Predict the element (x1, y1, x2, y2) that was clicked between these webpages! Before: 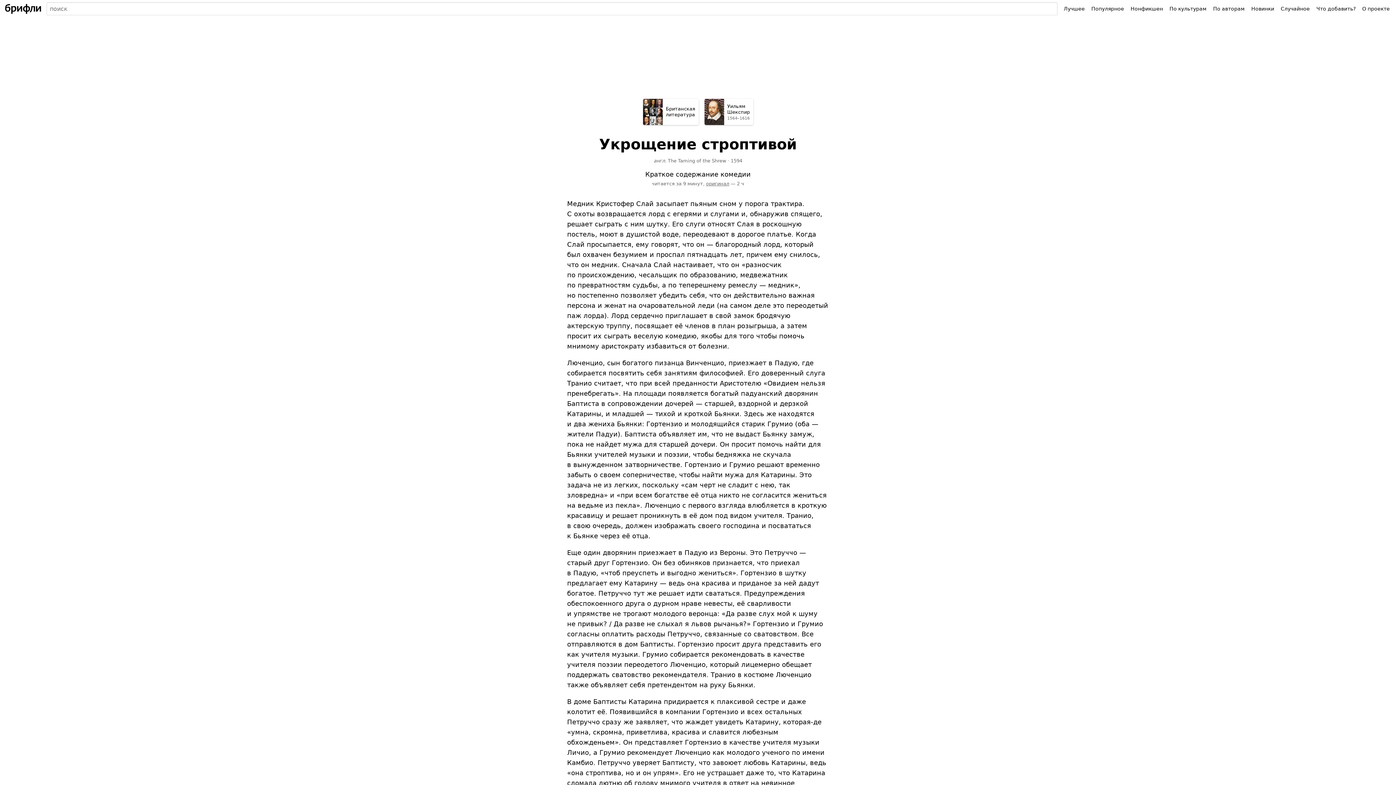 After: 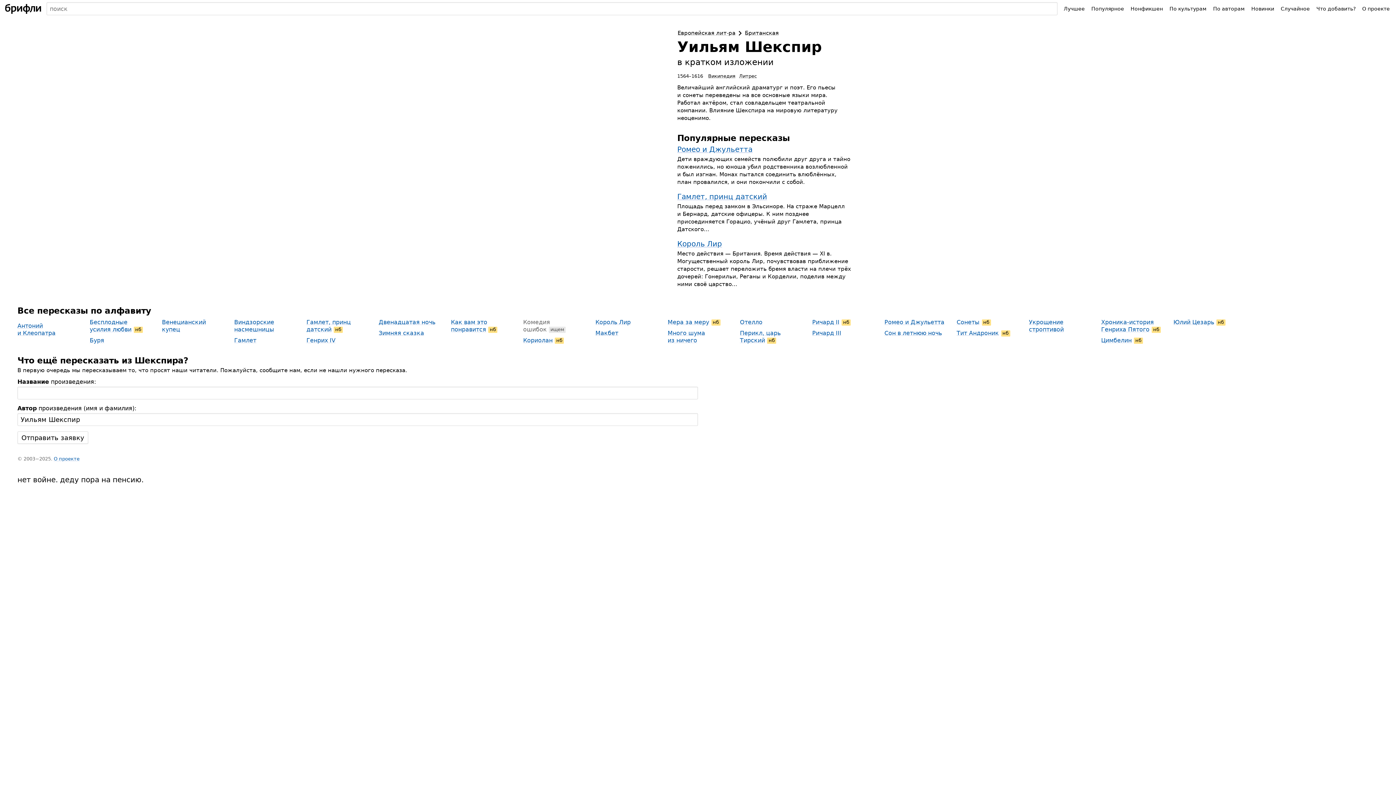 Action: bbox: (704, 98, 753, 125) label: Уильям Шекспир
1564–1616